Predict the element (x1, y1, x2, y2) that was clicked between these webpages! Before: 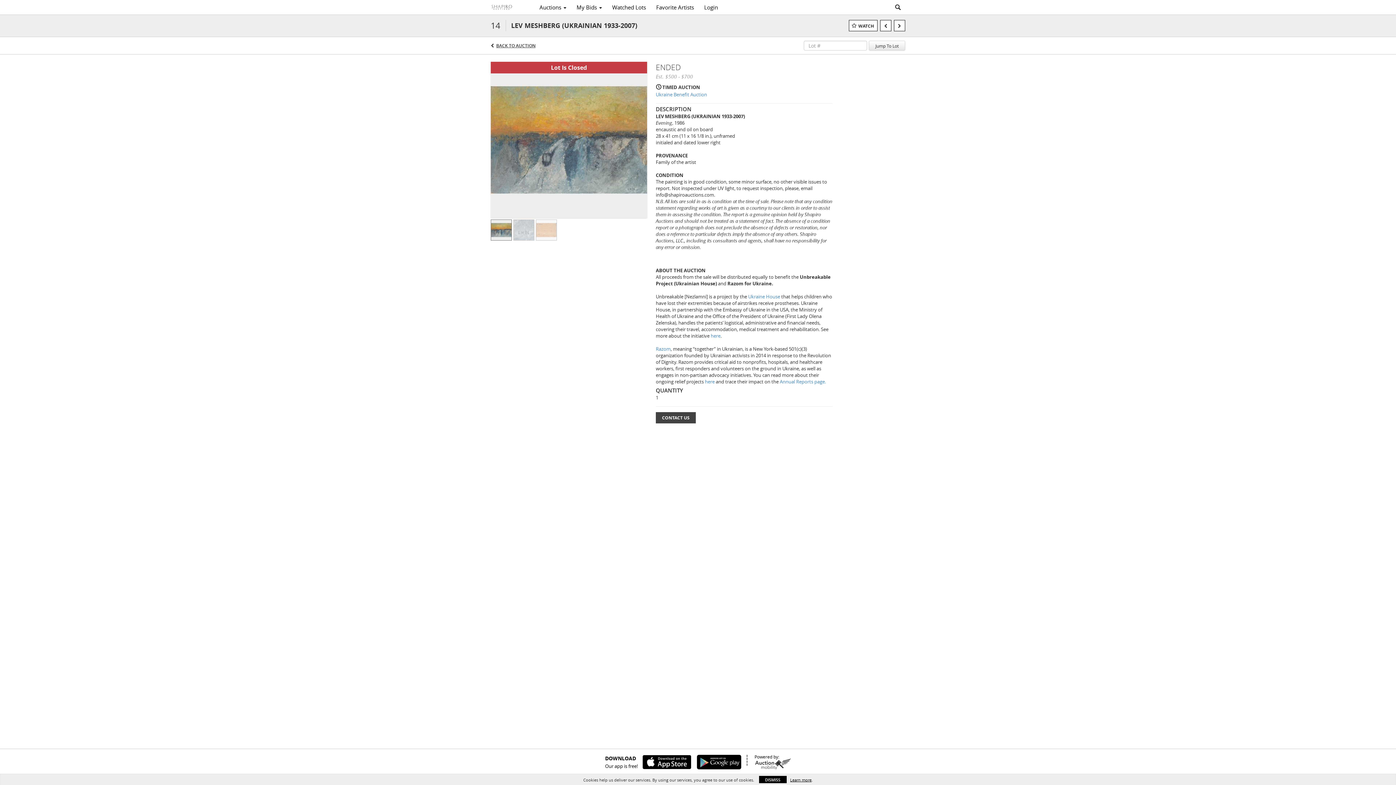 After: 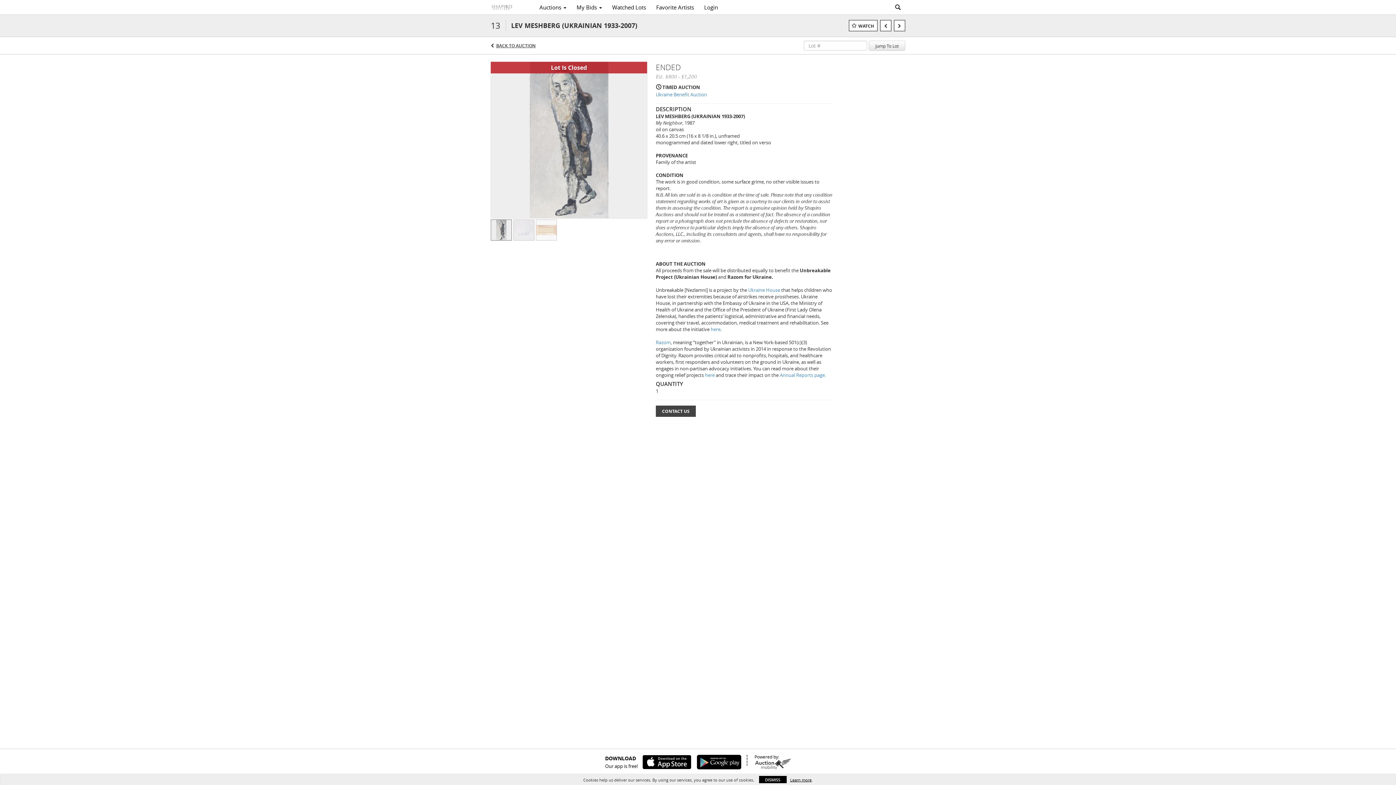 Action: bbox: (880, 20, 891, 31)